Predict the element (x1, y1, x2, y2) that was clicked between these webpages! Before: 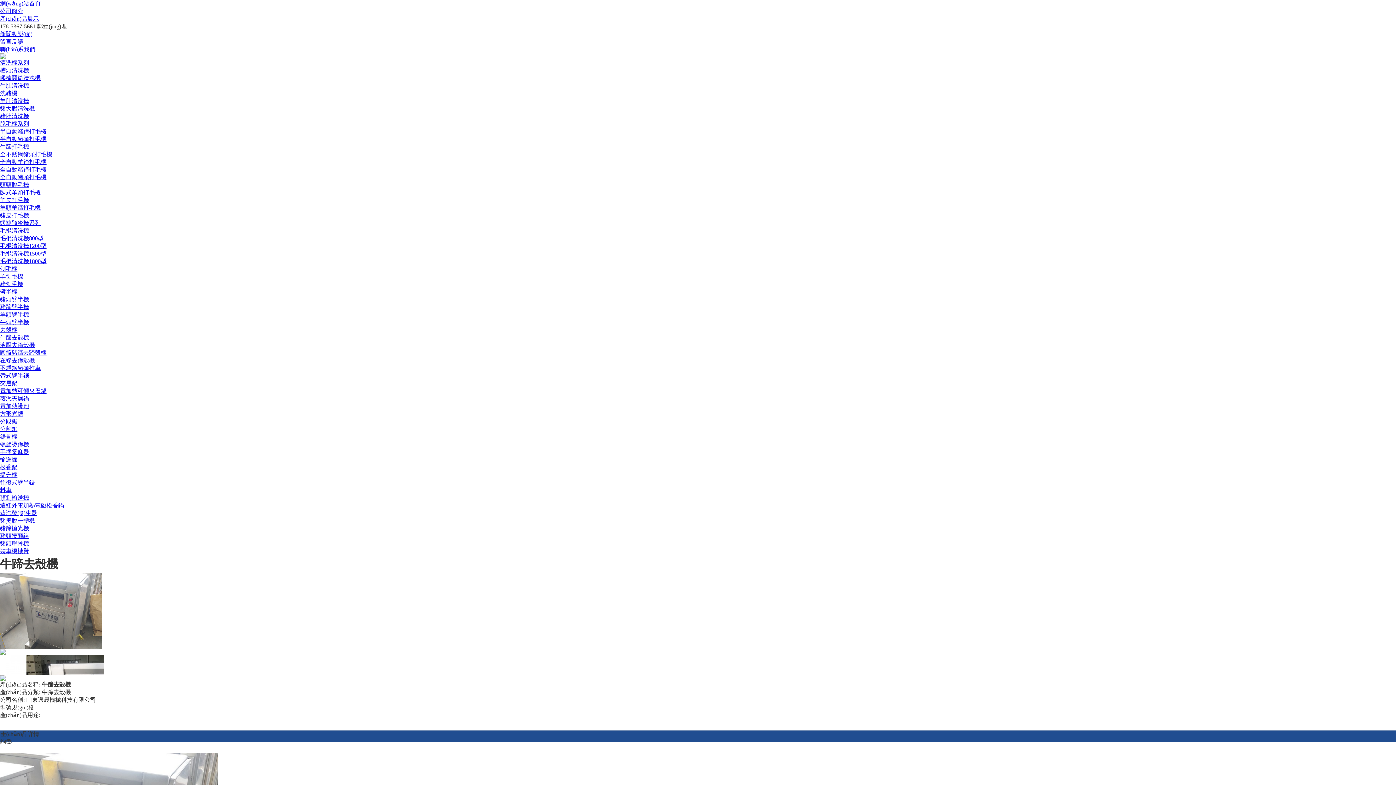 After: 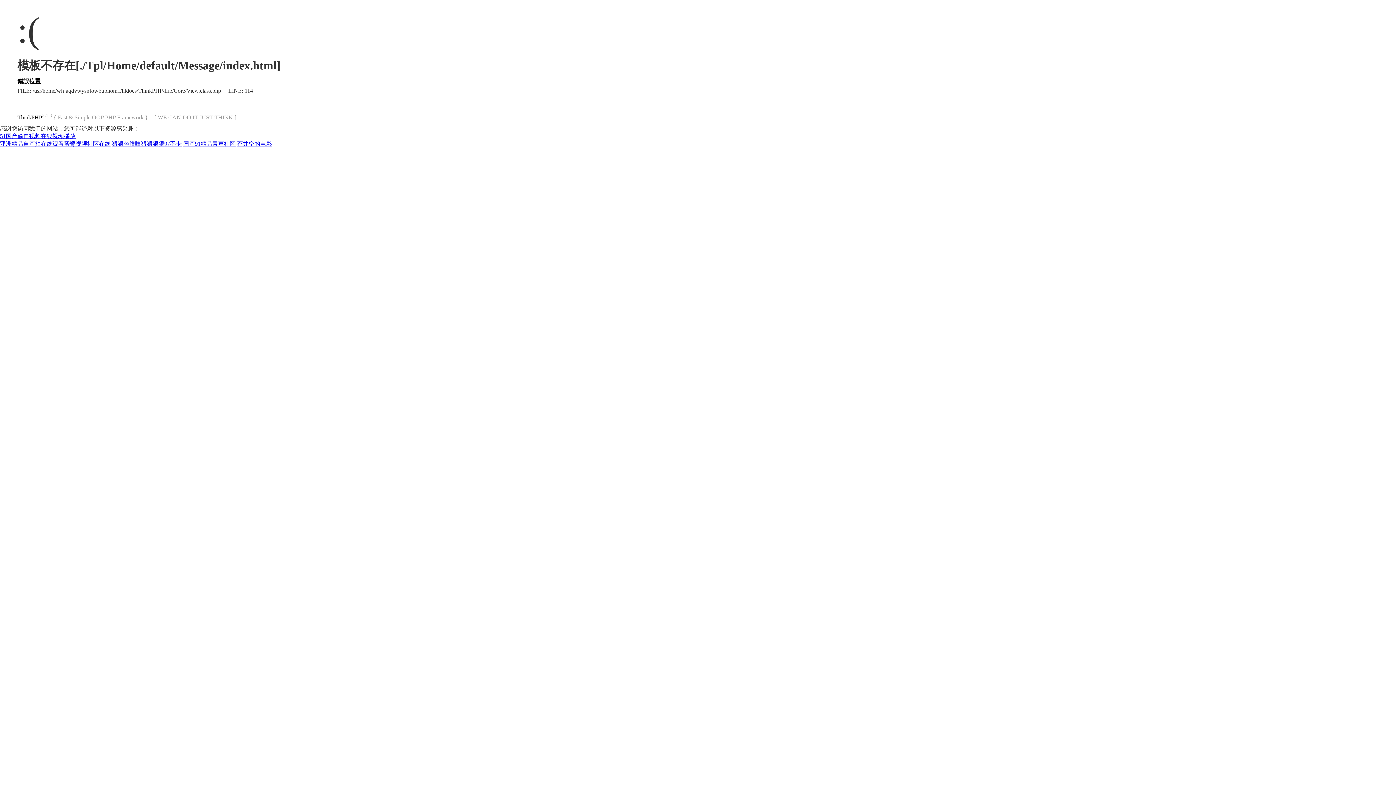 Action: bbox: (0, 38, 23, 44) label: 留言反饋